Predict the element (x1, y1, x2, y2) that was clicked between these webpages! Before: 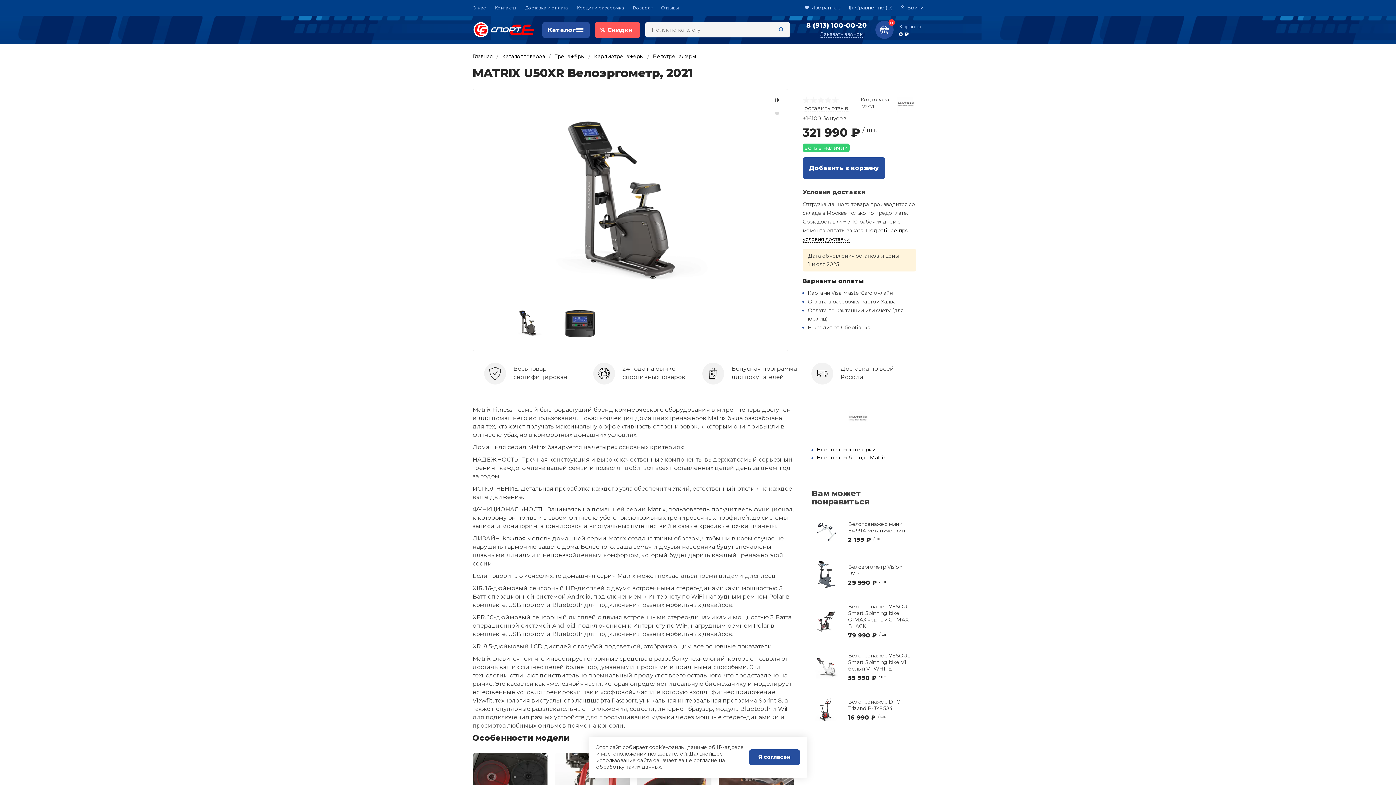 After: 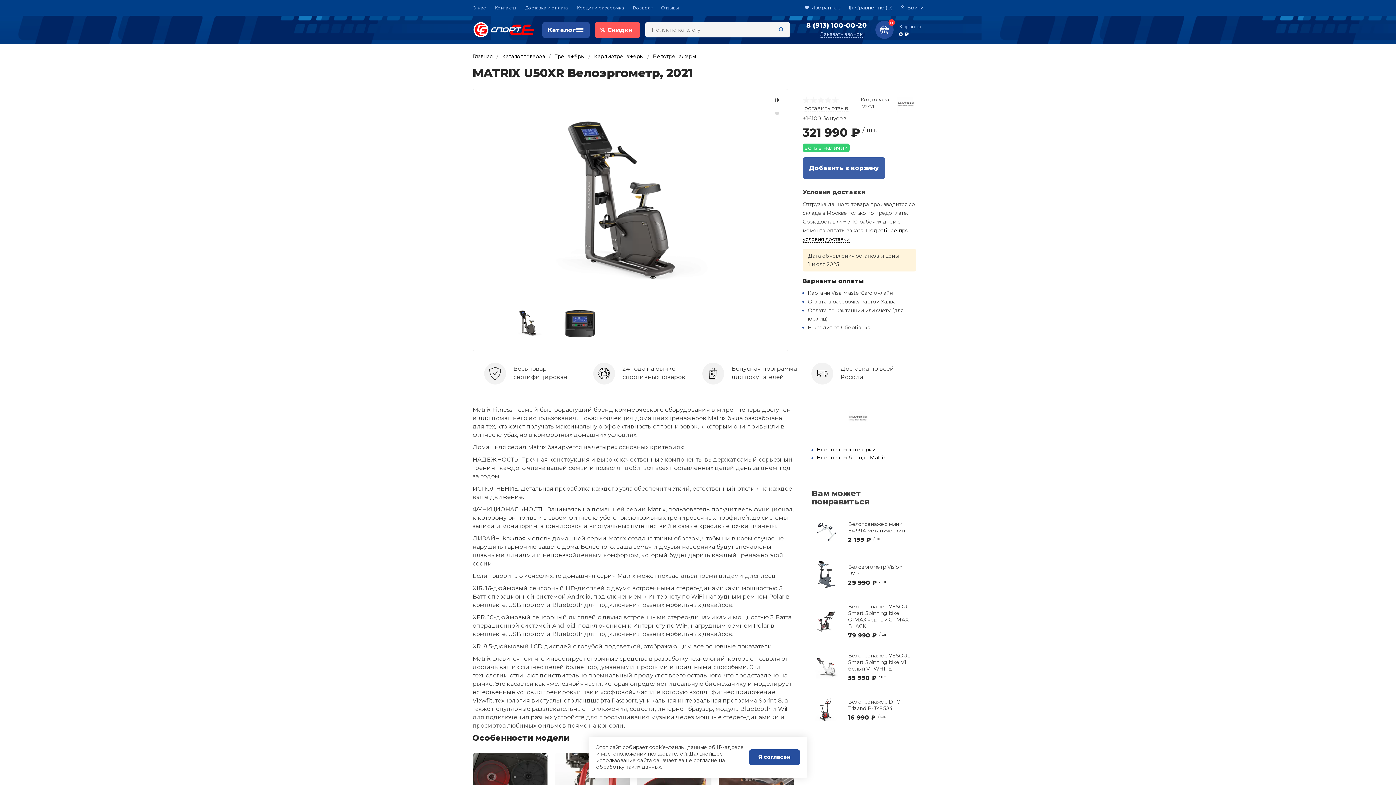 Action: bbox: (802, 157, 885, 178) label: Добавить в корзину